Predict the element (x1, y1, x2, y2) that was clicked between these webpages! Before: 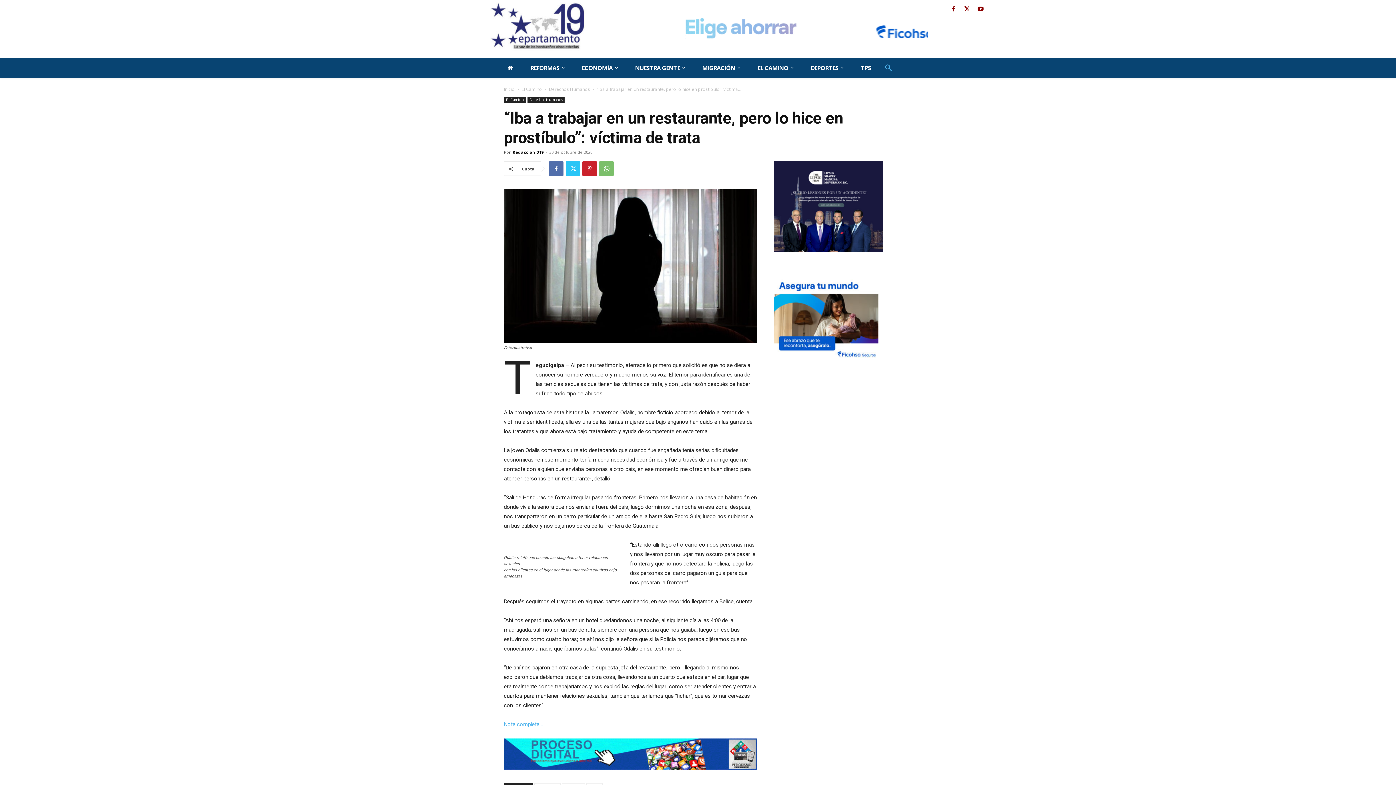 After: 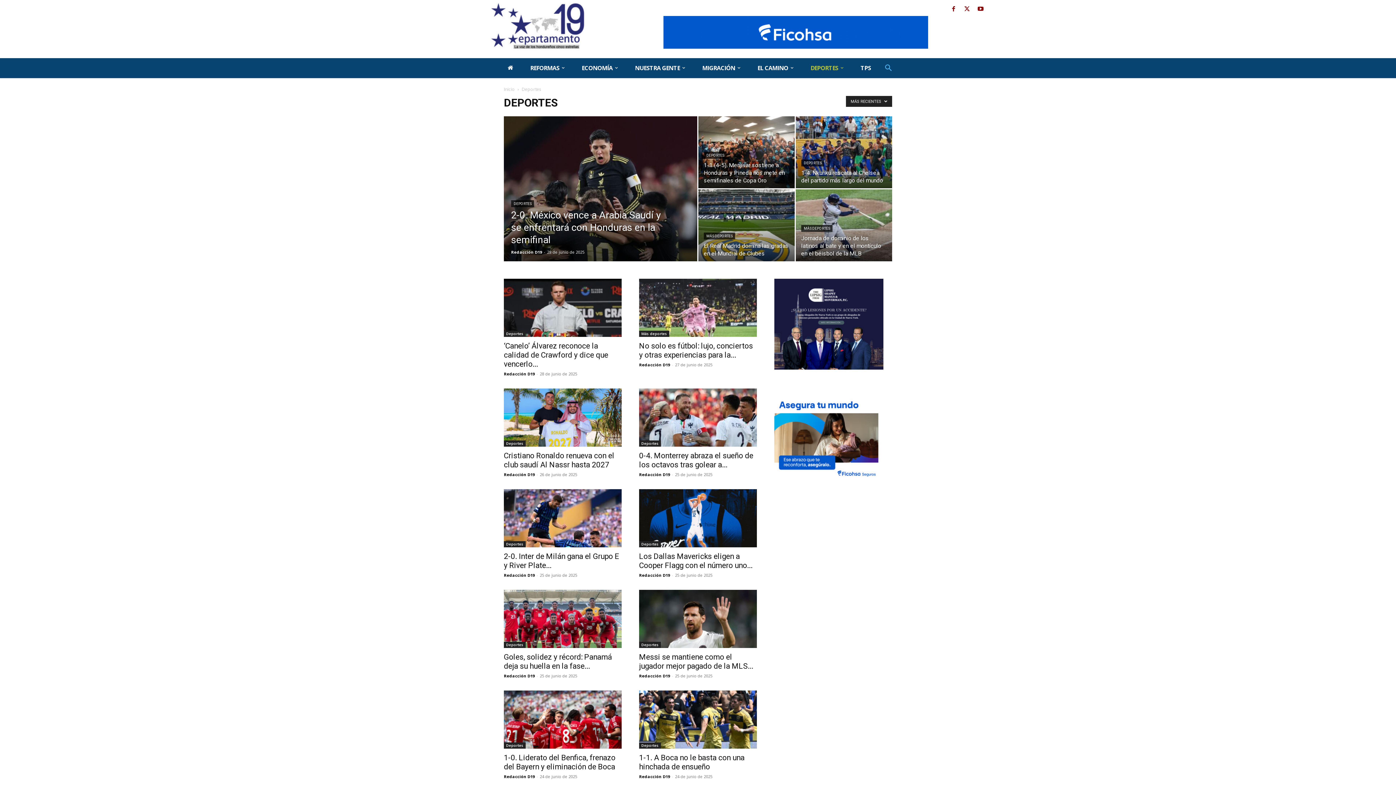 Action: label: DEPORTES bbox: (802, 58, 852, 78)